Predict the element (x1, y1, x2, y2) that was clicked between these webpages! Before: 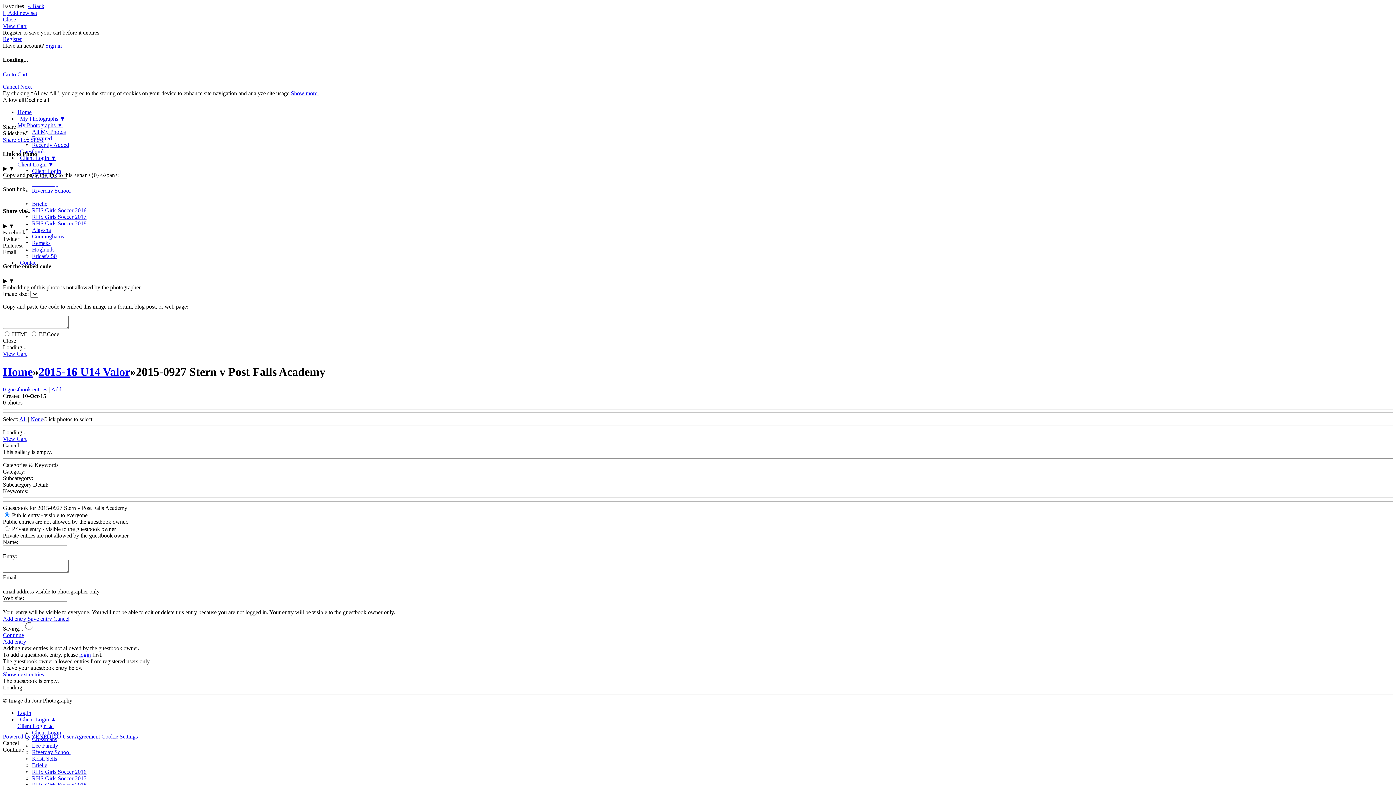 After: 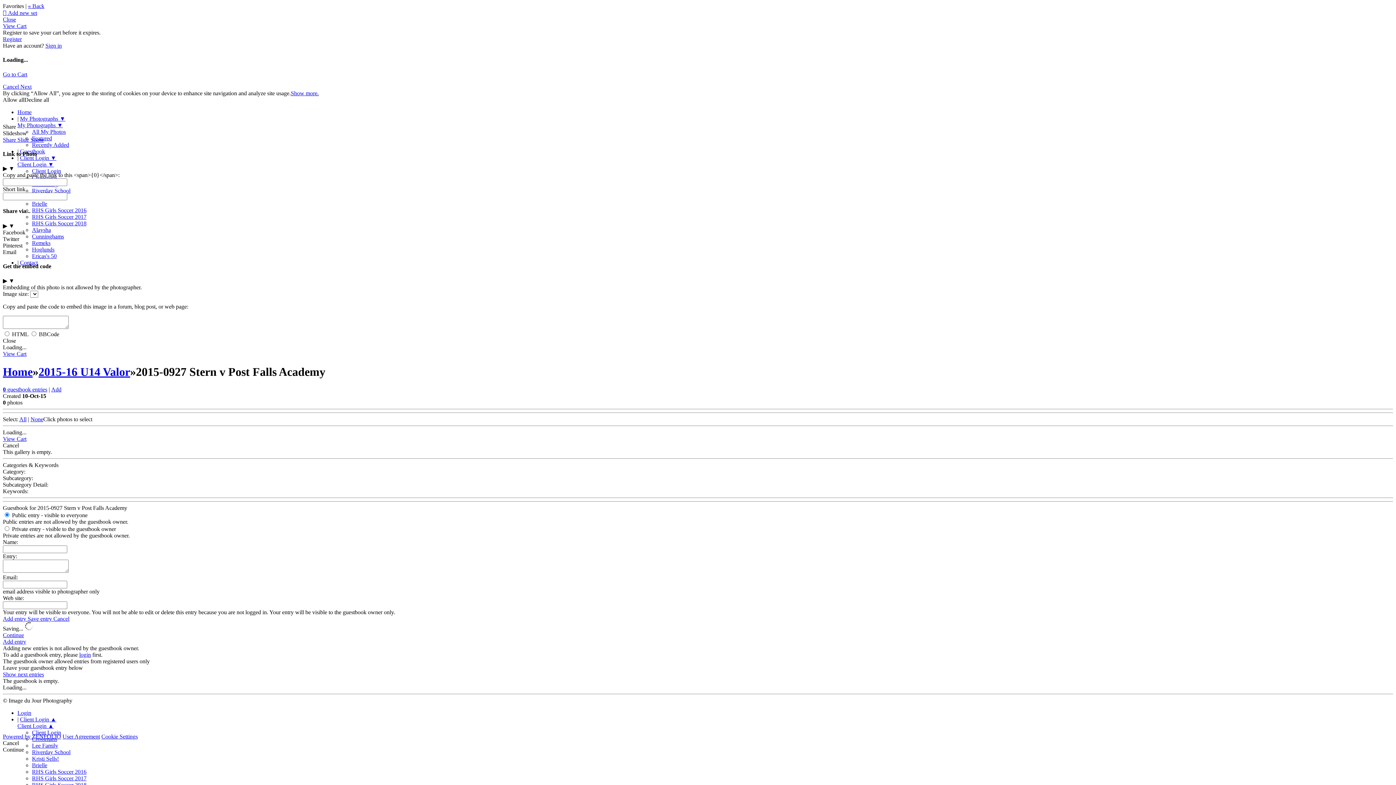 Action: bbox: (32, 252, 56, 259) label: Ericas's 50